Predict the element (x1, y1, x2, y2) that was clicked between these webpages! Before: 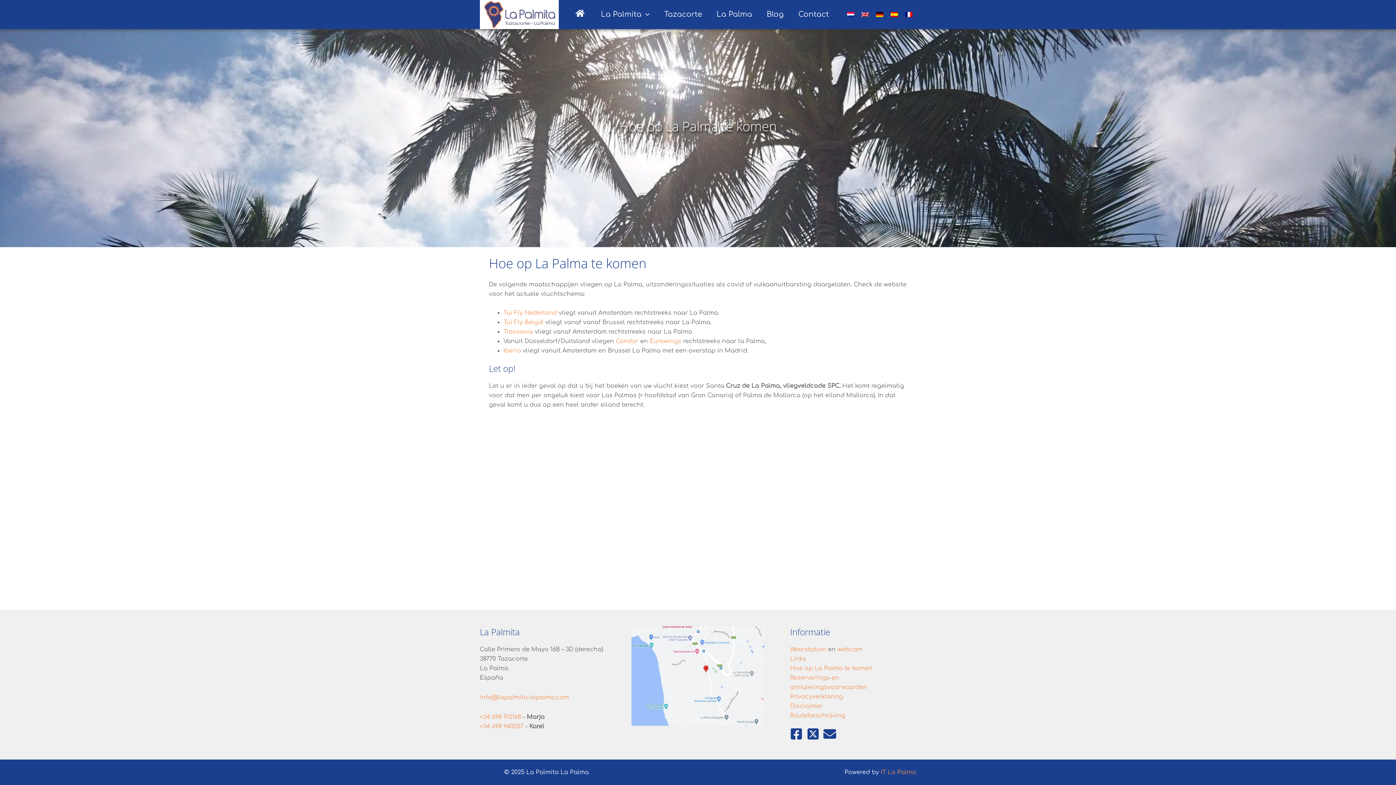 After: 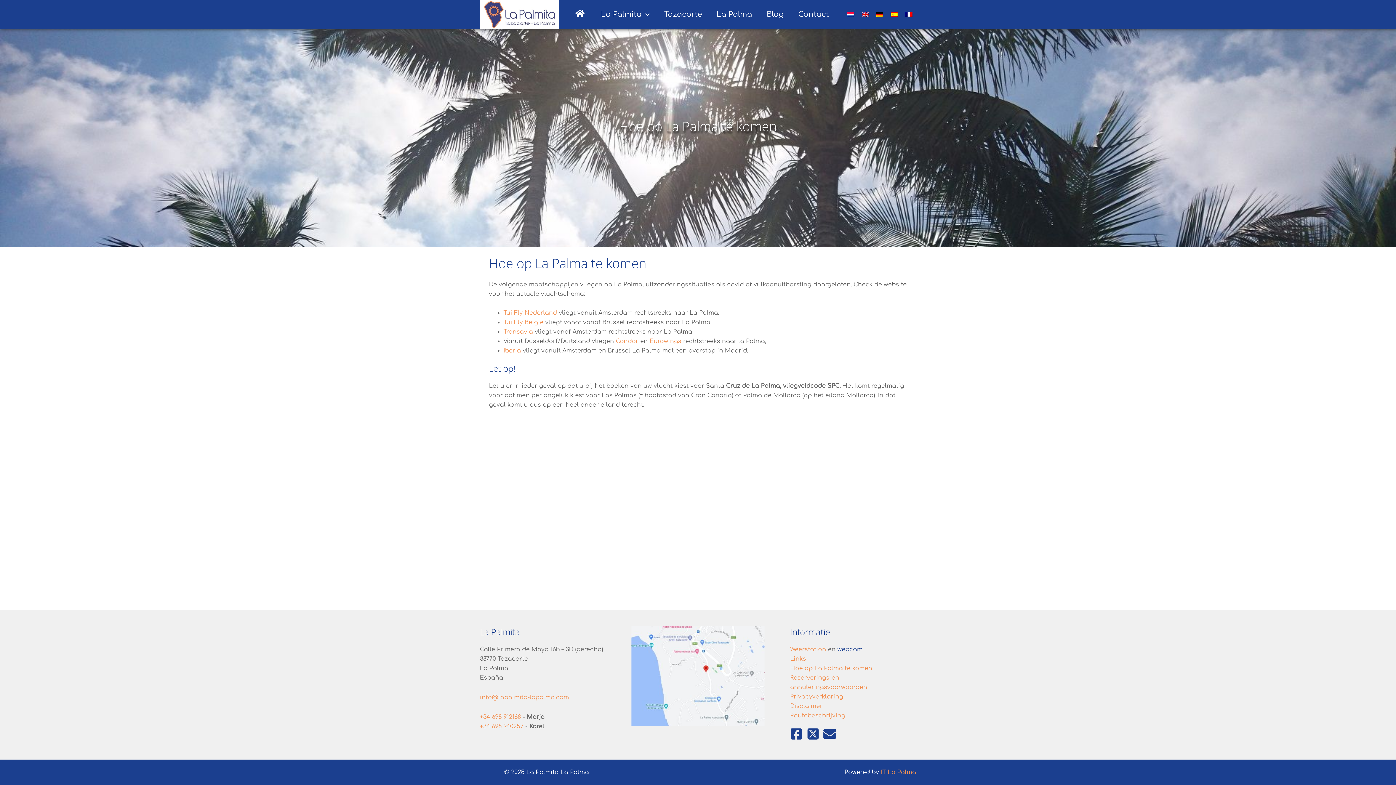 Action: label: webcam bbox: (837, 646, 862, 653)